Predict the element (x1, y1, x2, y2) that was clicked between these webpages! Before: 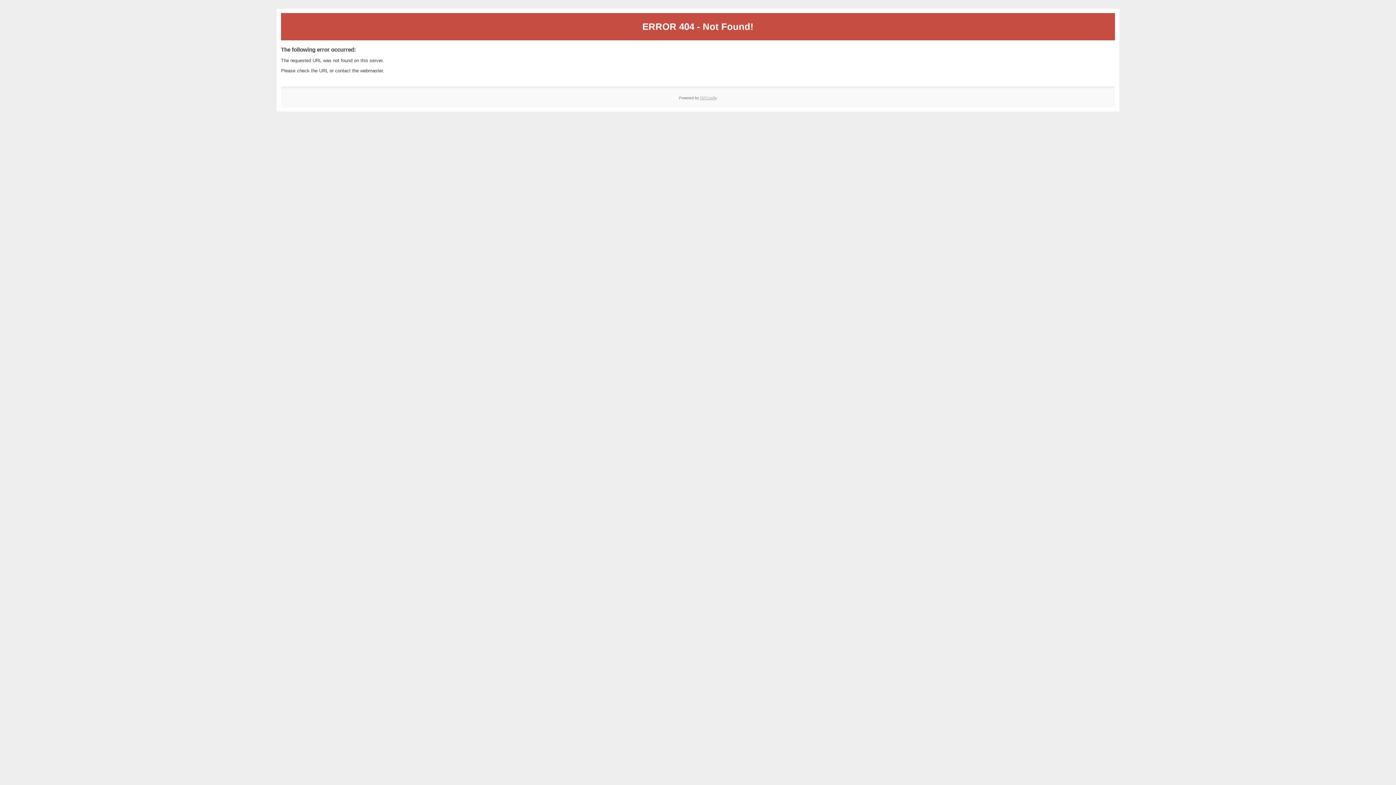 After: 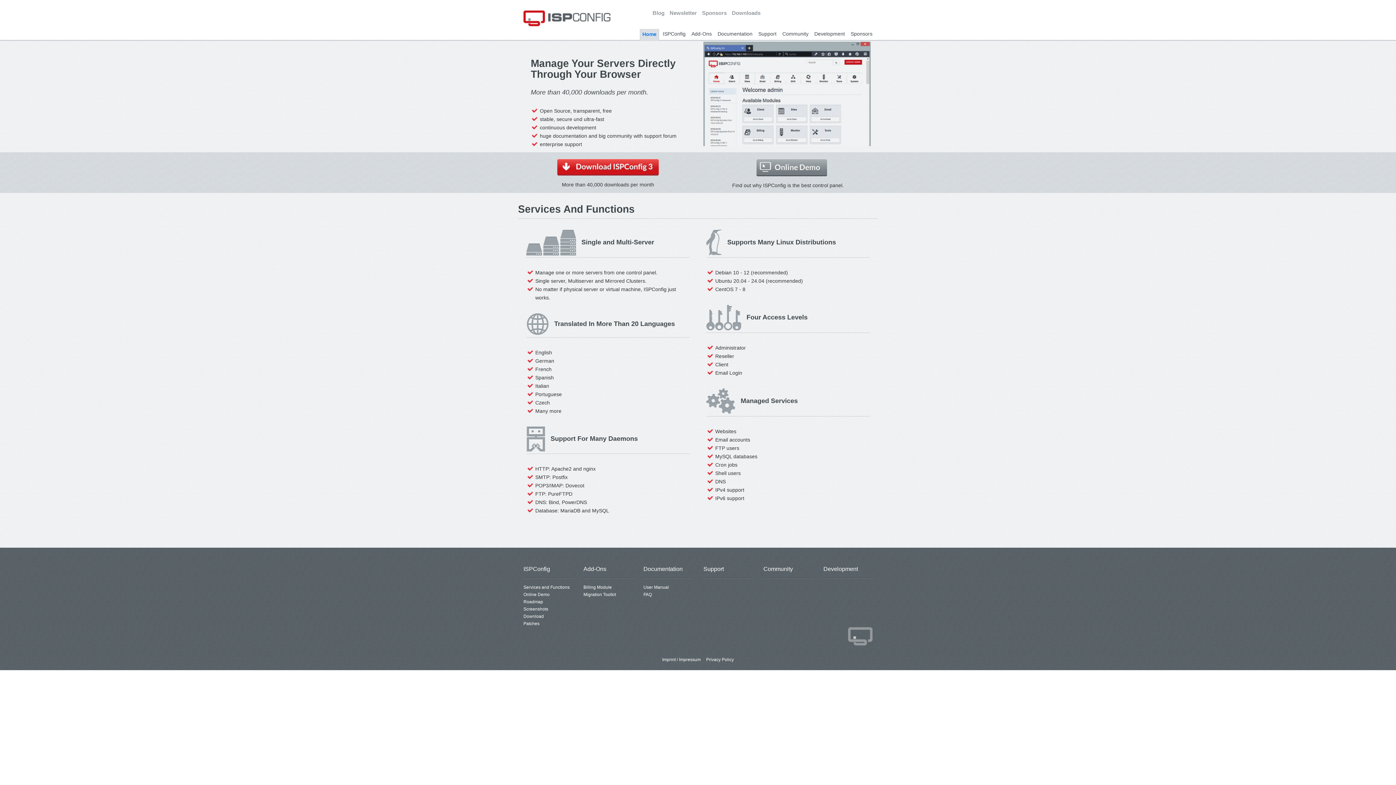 Action: bbox: (700, 95, 717, 99) label: ISPConfig